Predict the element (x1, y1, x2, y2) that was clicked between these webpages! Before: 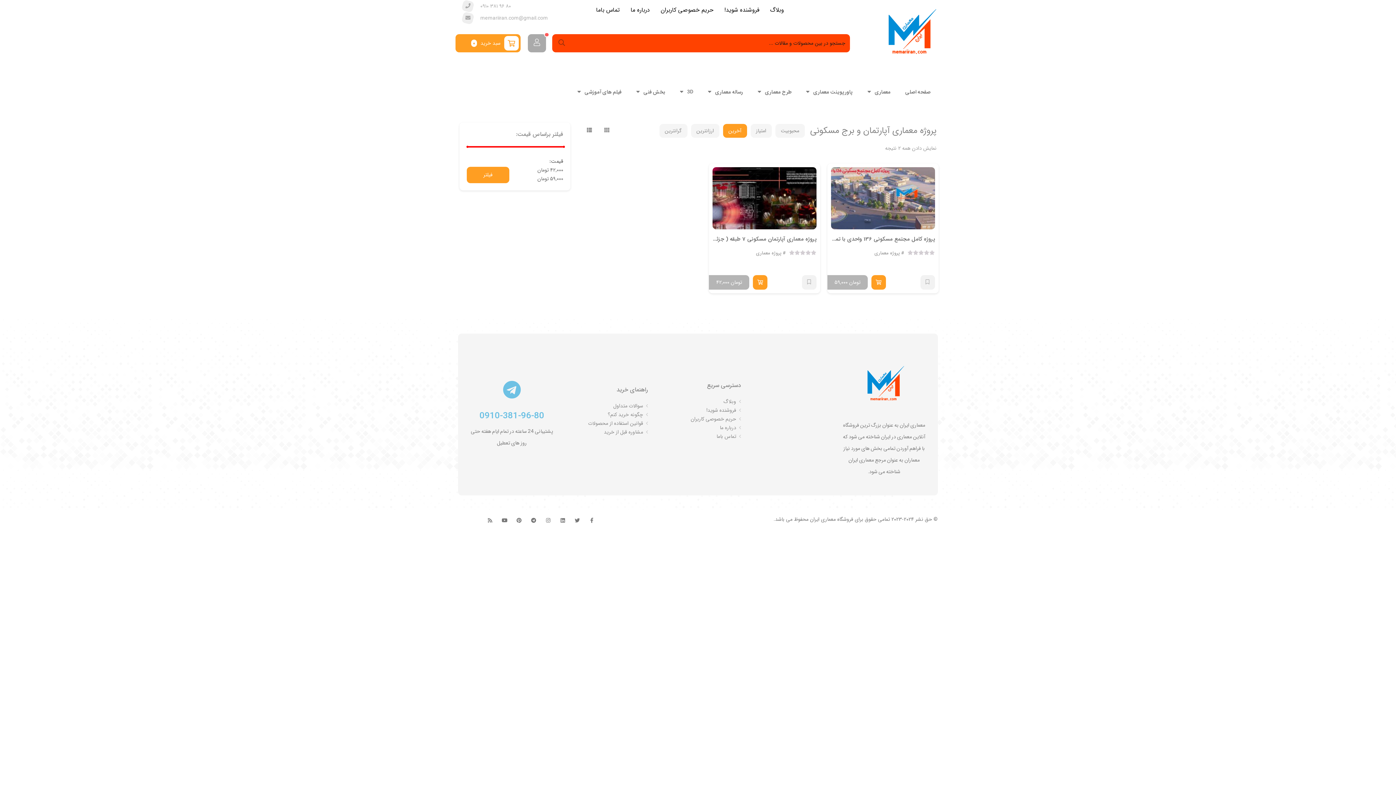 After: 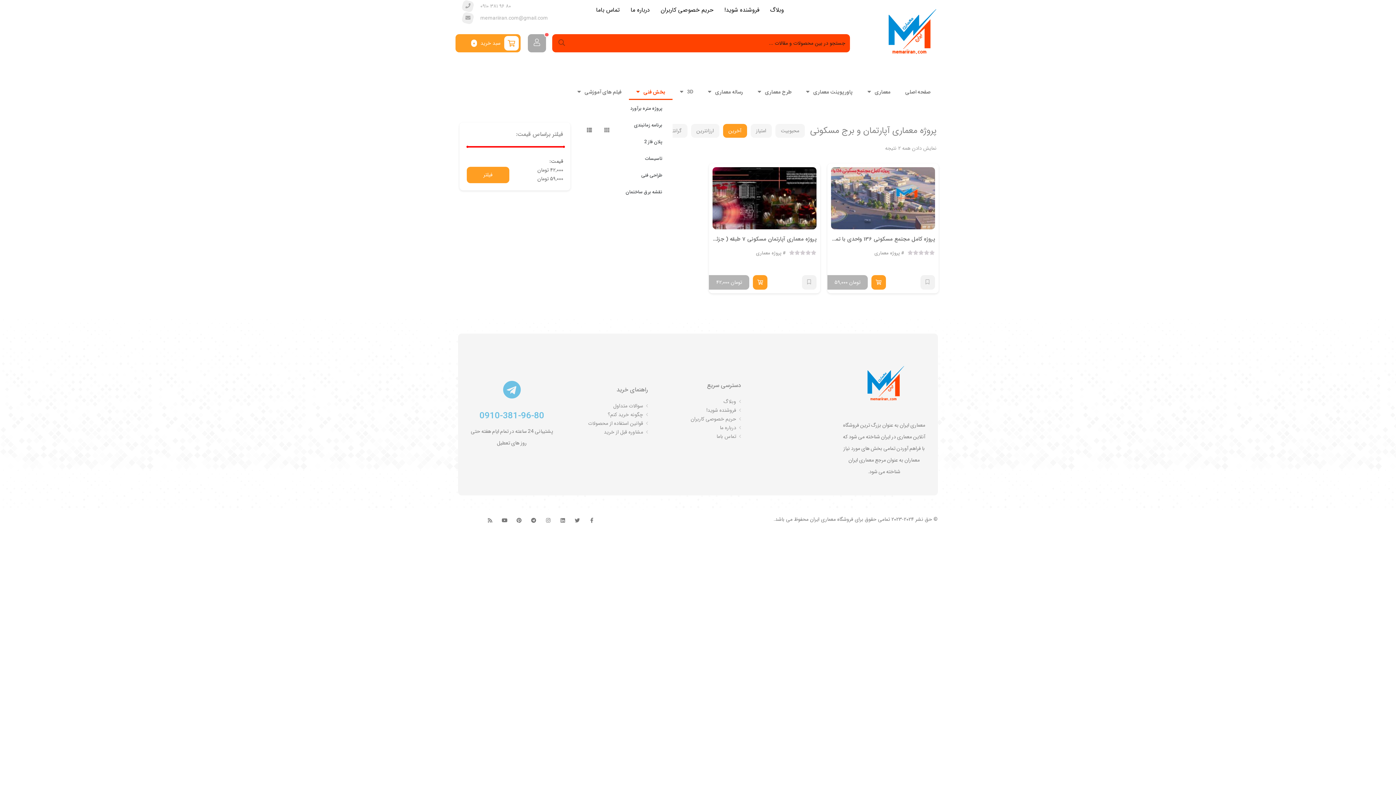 Action: label: بخش فنی bbox: (629, 83, 672, 100)